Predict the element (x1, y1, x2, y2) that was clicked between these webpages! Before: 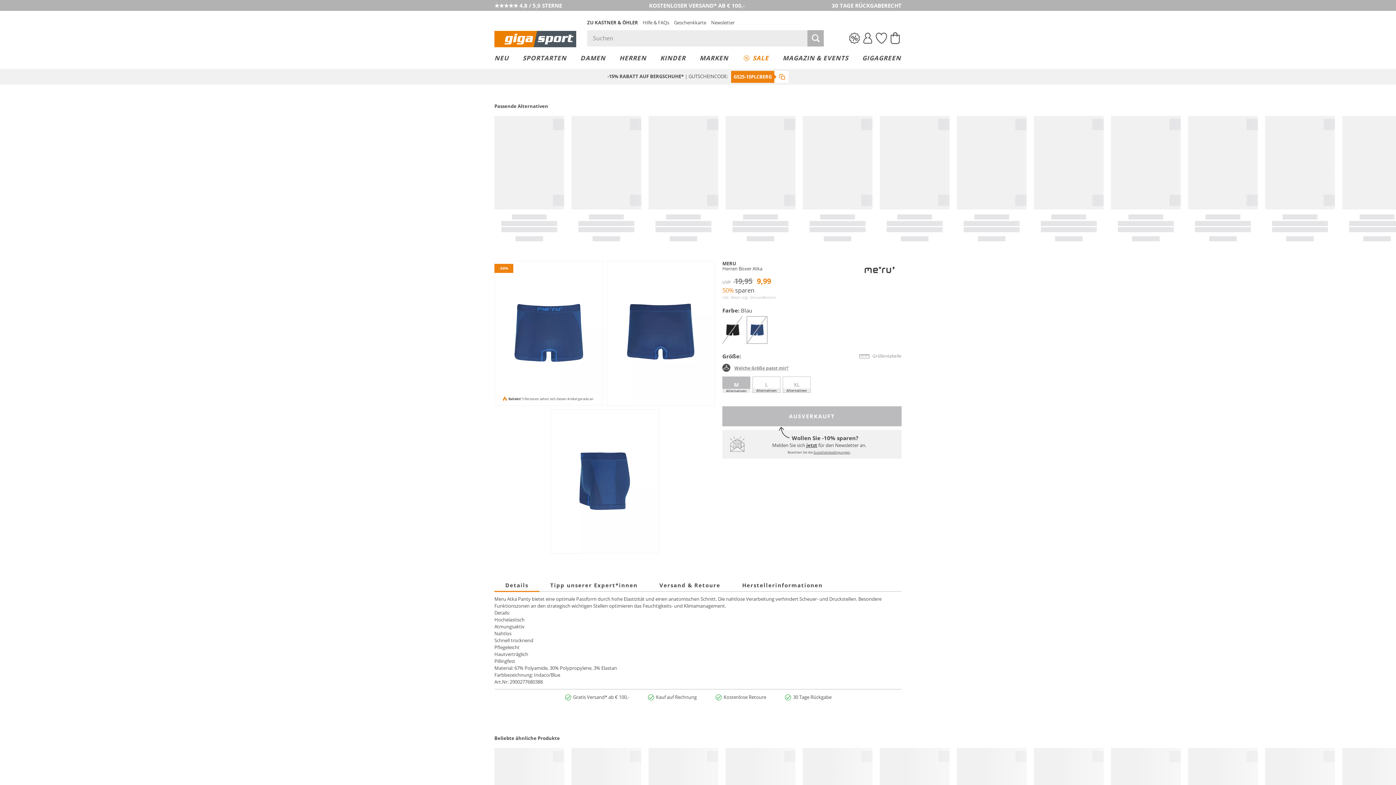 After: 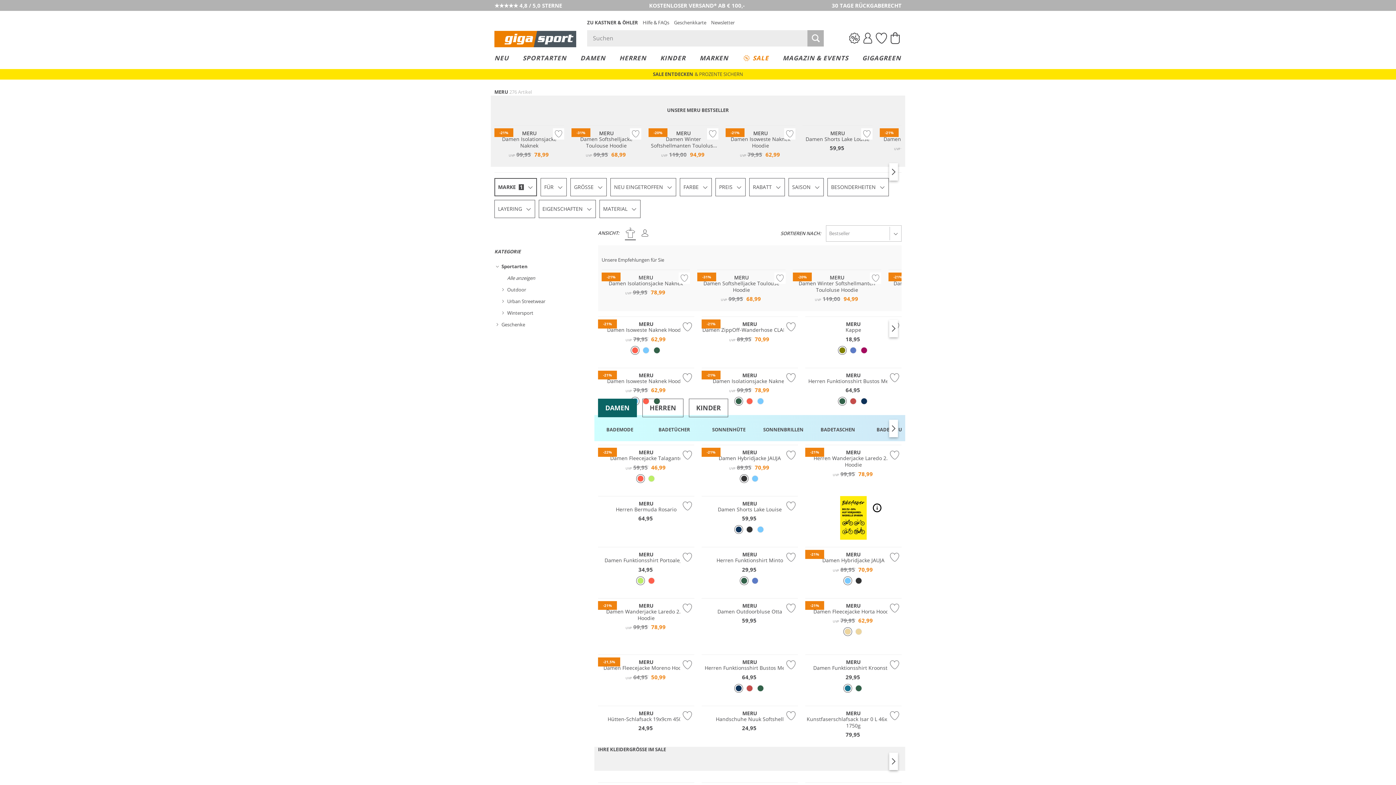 Action: bbox: (858, 261, 901, 279)